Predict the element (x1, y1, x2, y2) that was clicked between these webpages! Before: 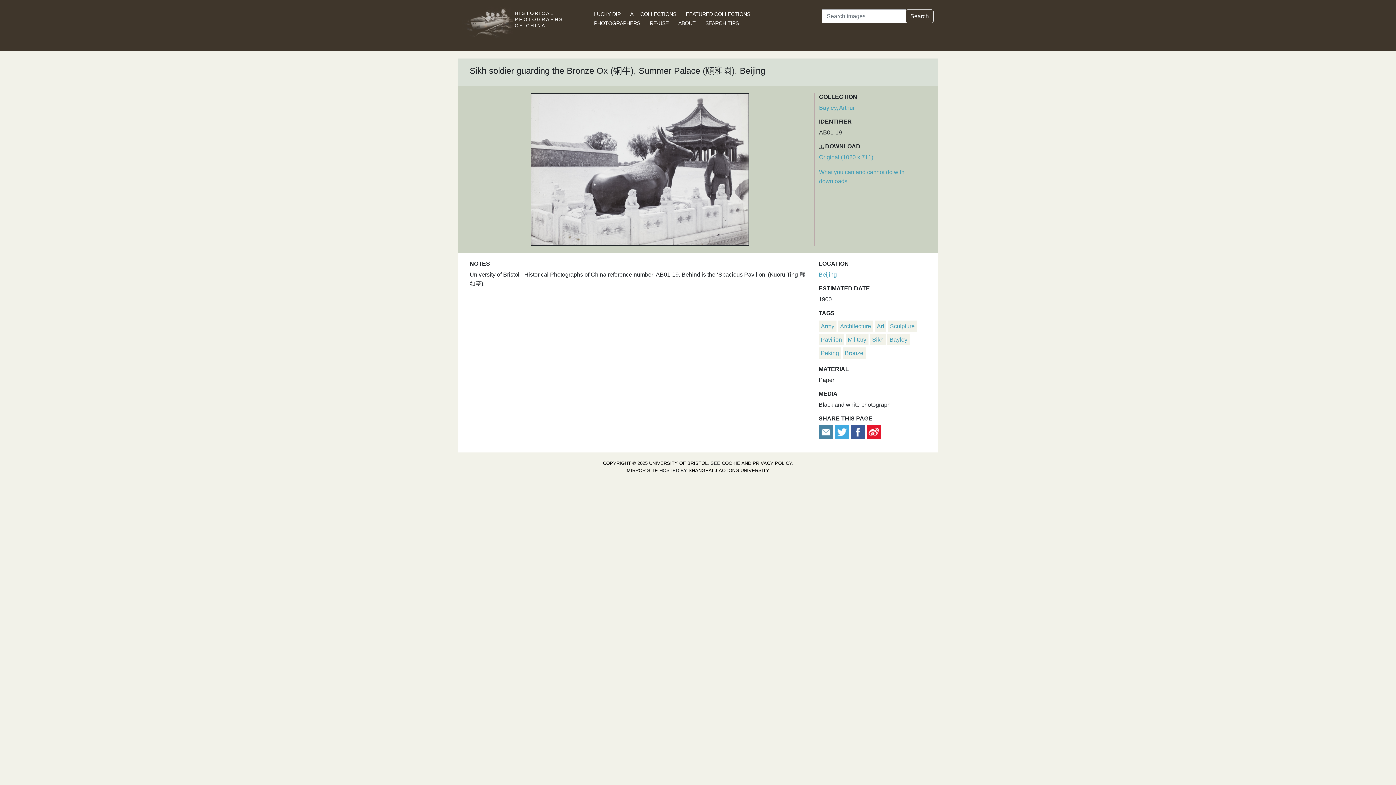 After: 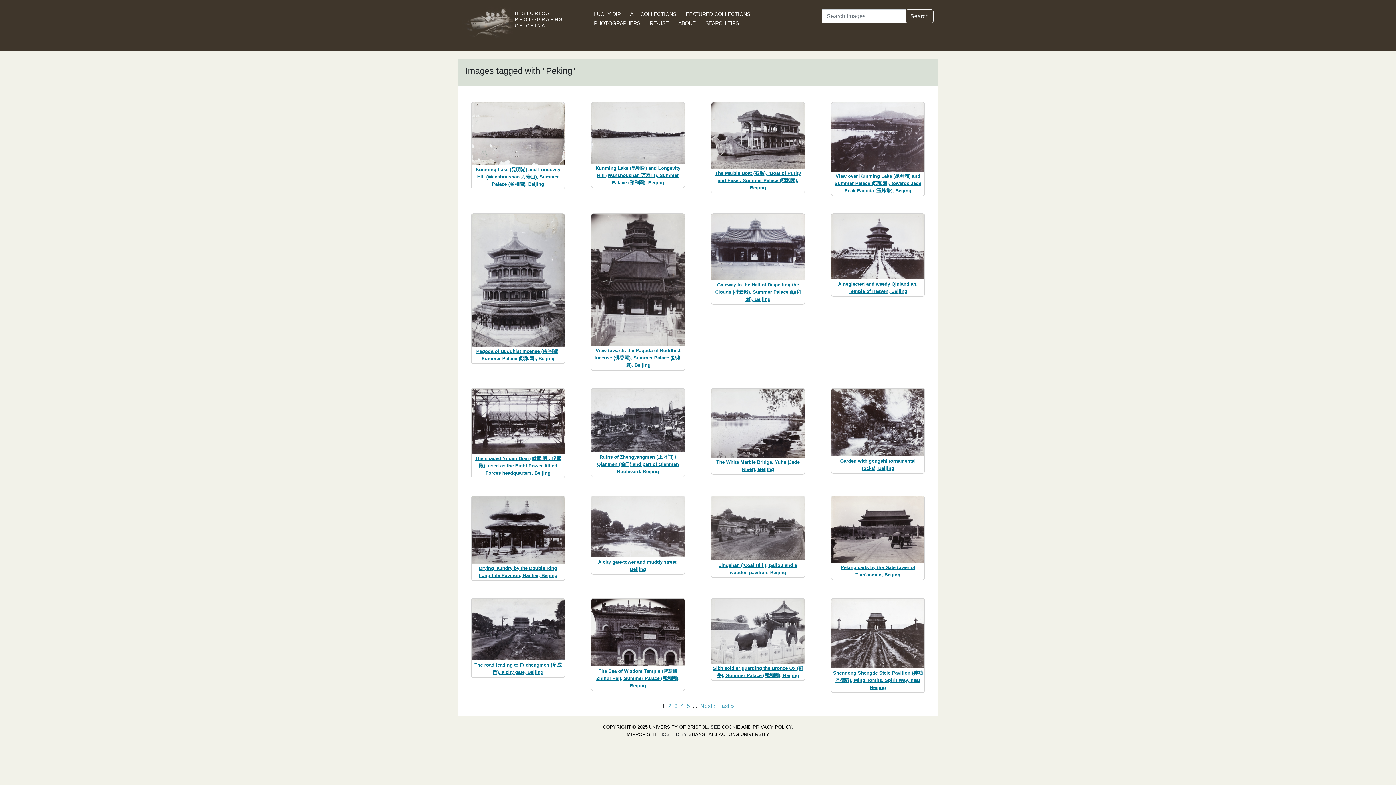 Action: bbox: (821, 350, 839, 356) label: Peking